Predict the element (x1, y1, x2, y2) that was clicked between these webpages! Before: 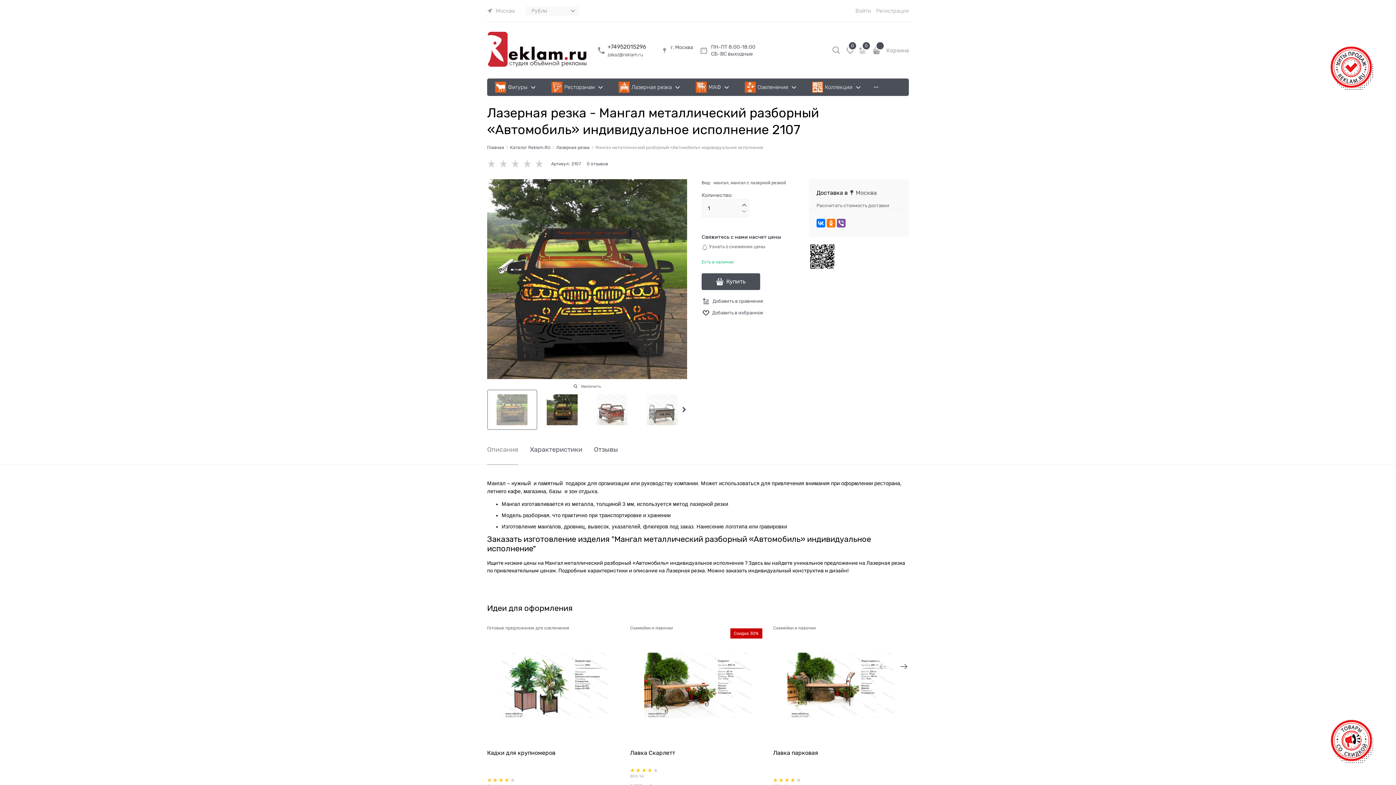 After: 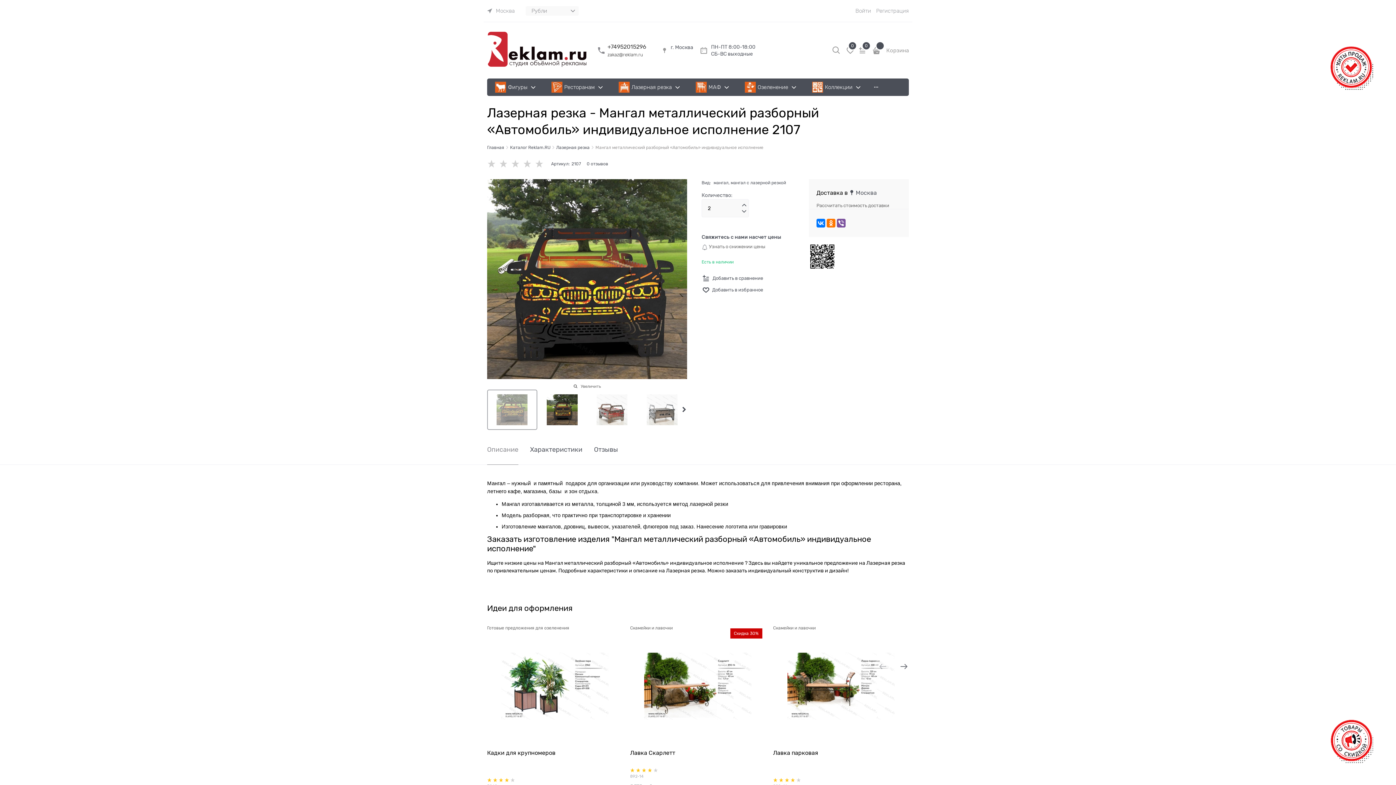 Action: bbox: (740, 202, 748, 208)